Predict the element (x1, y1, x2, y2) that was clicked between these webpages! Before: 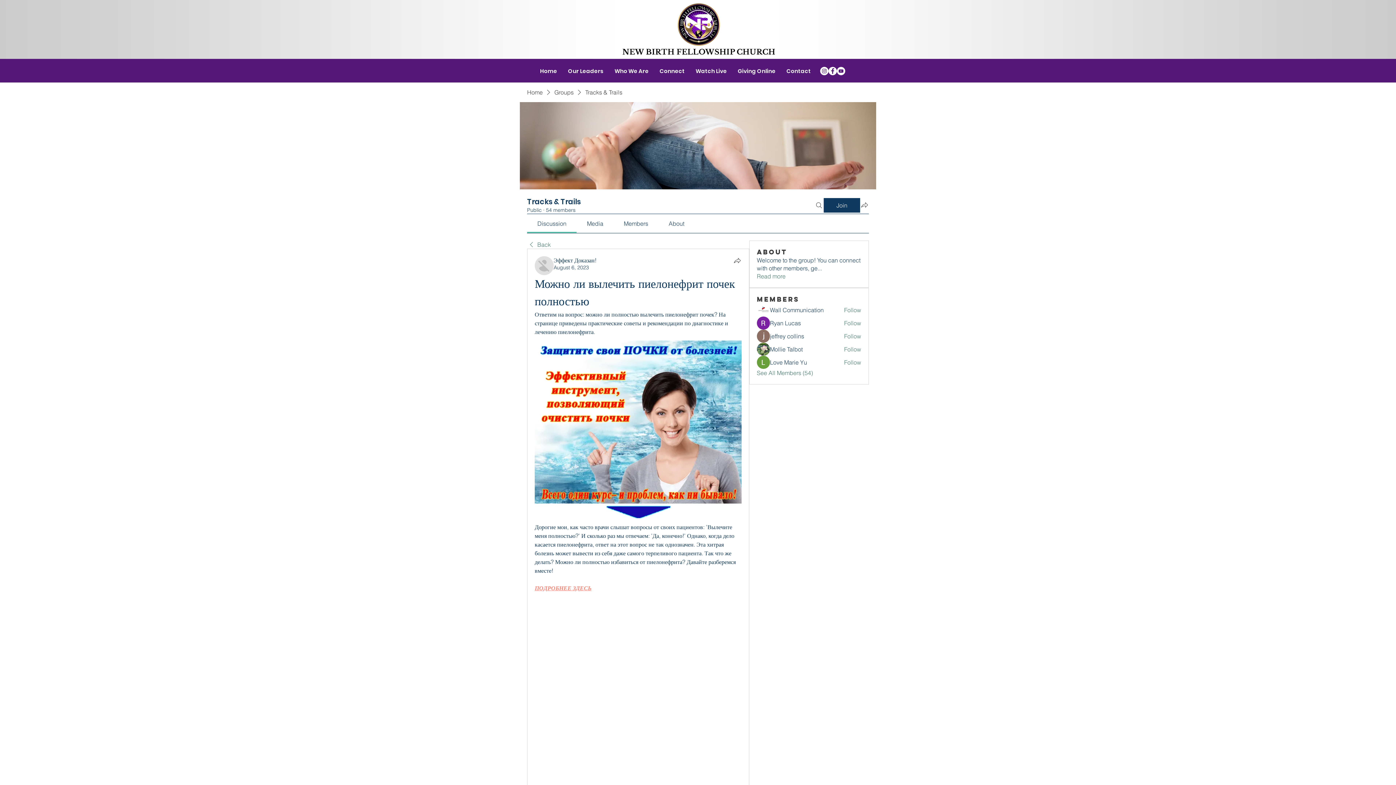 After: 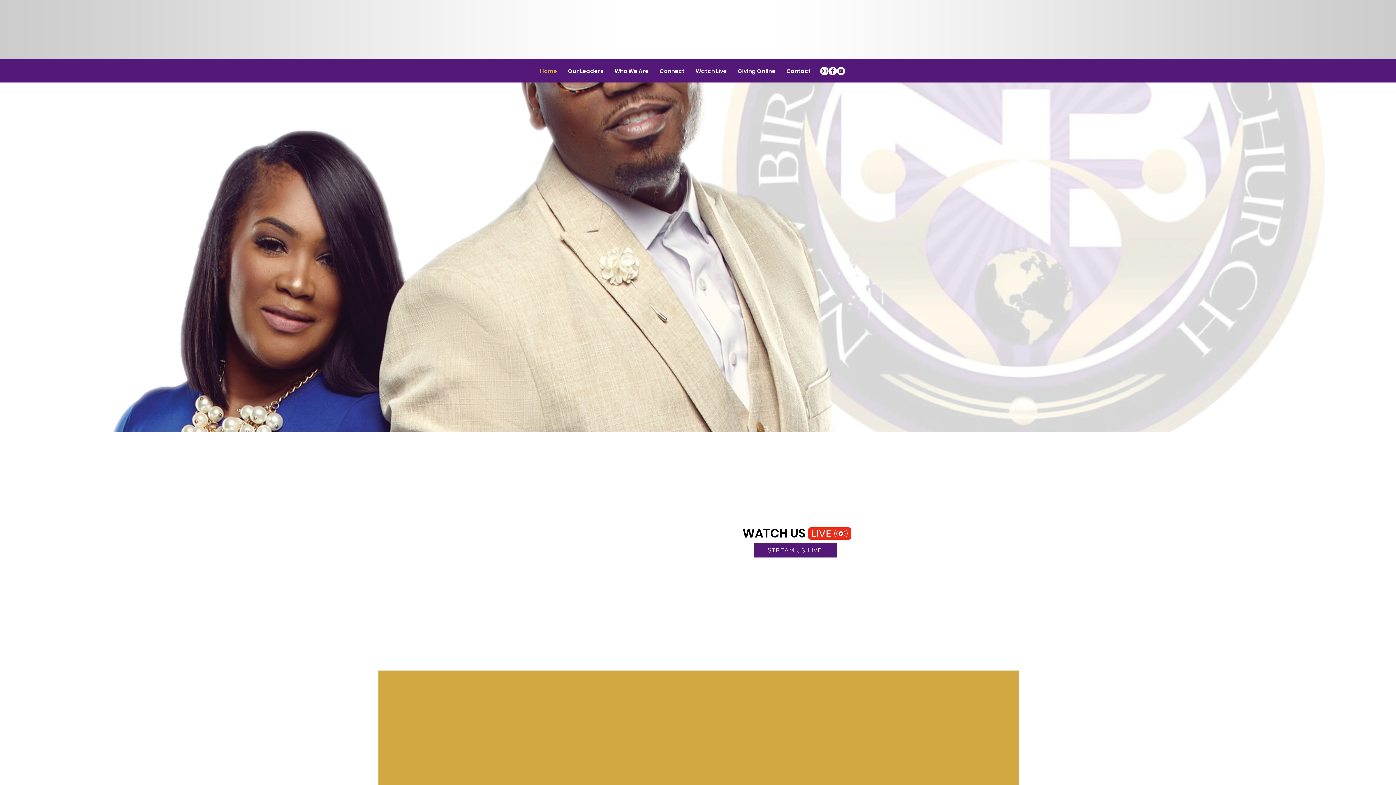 Action: bbox: (674, 0, 723, 49)